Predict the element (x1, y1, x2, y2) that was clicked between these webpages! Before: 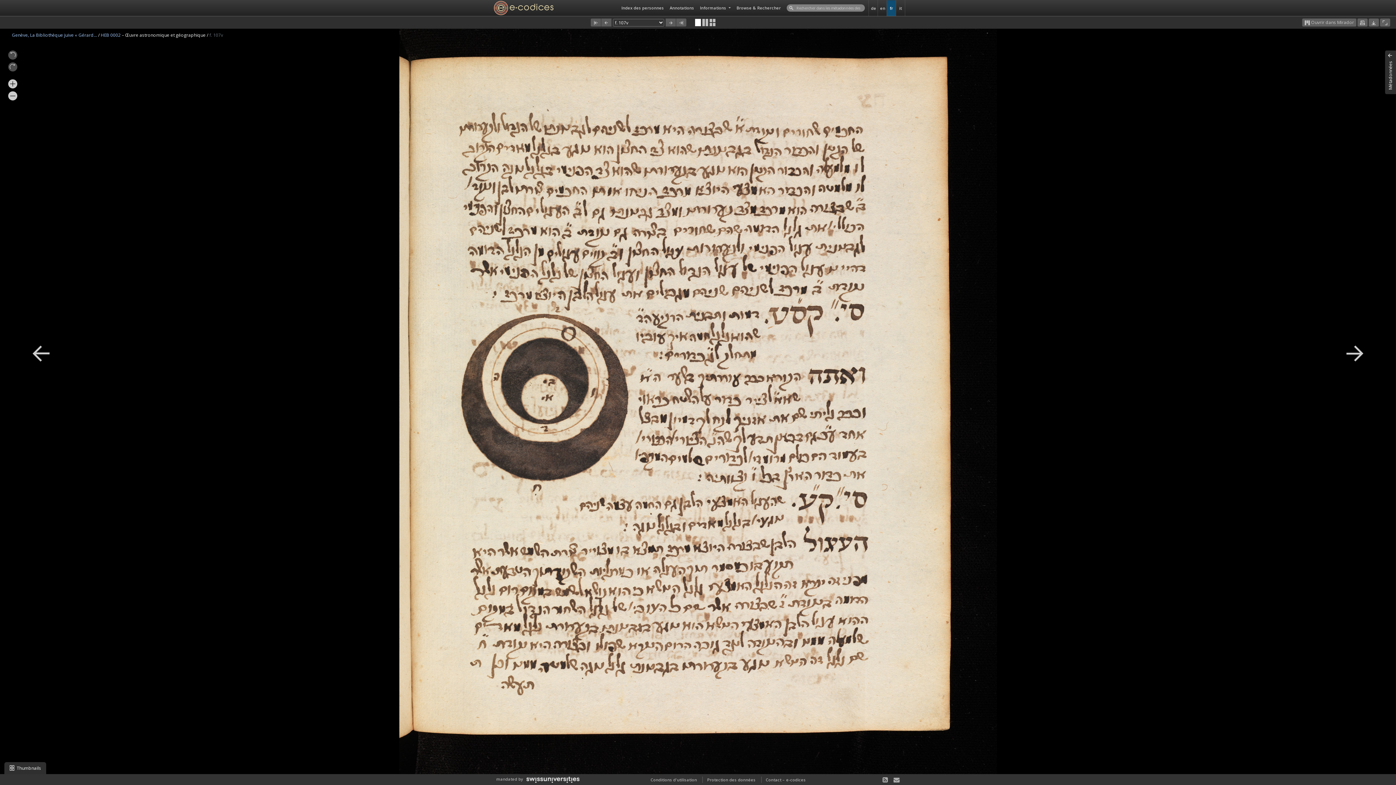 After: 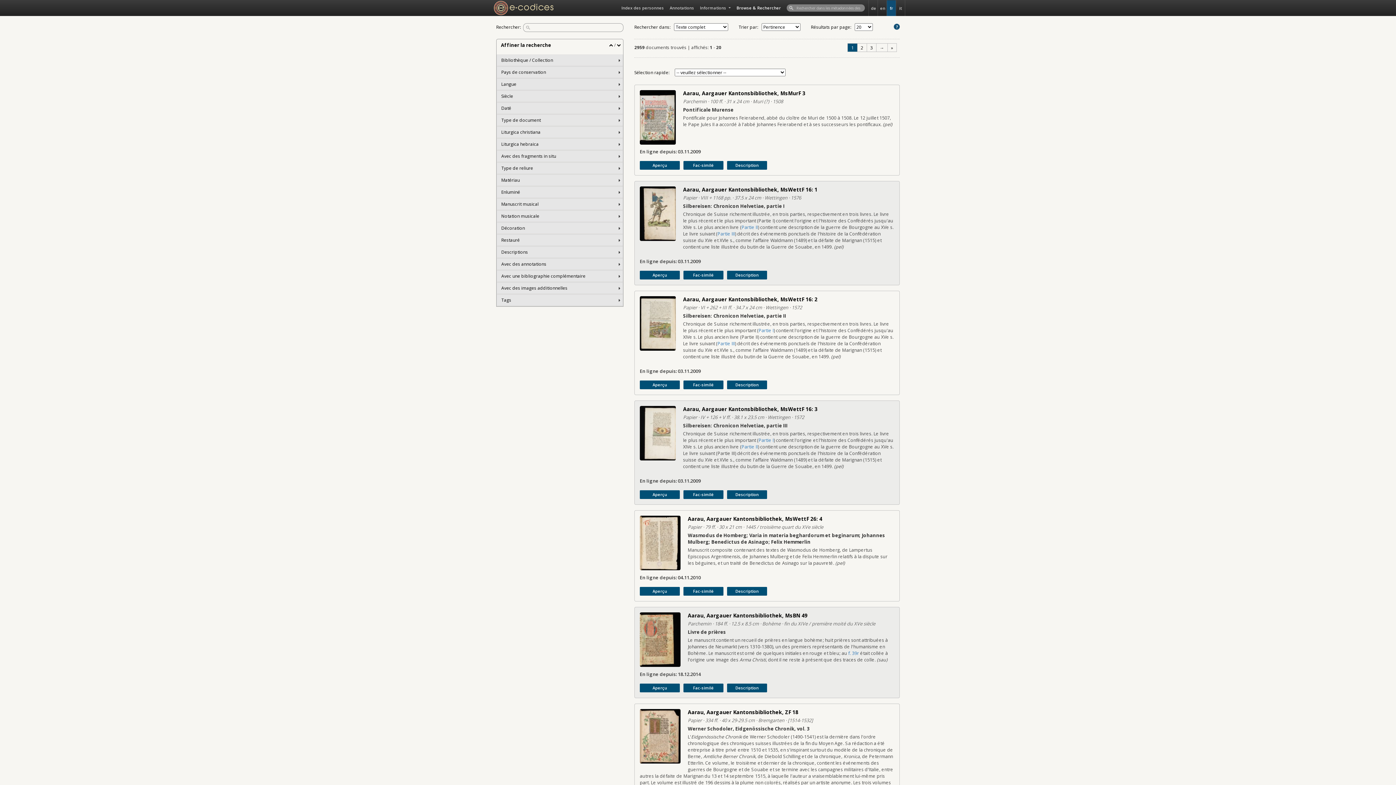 Action: label: Browse & Rechercher bbox: (733, 0, 784, 15)